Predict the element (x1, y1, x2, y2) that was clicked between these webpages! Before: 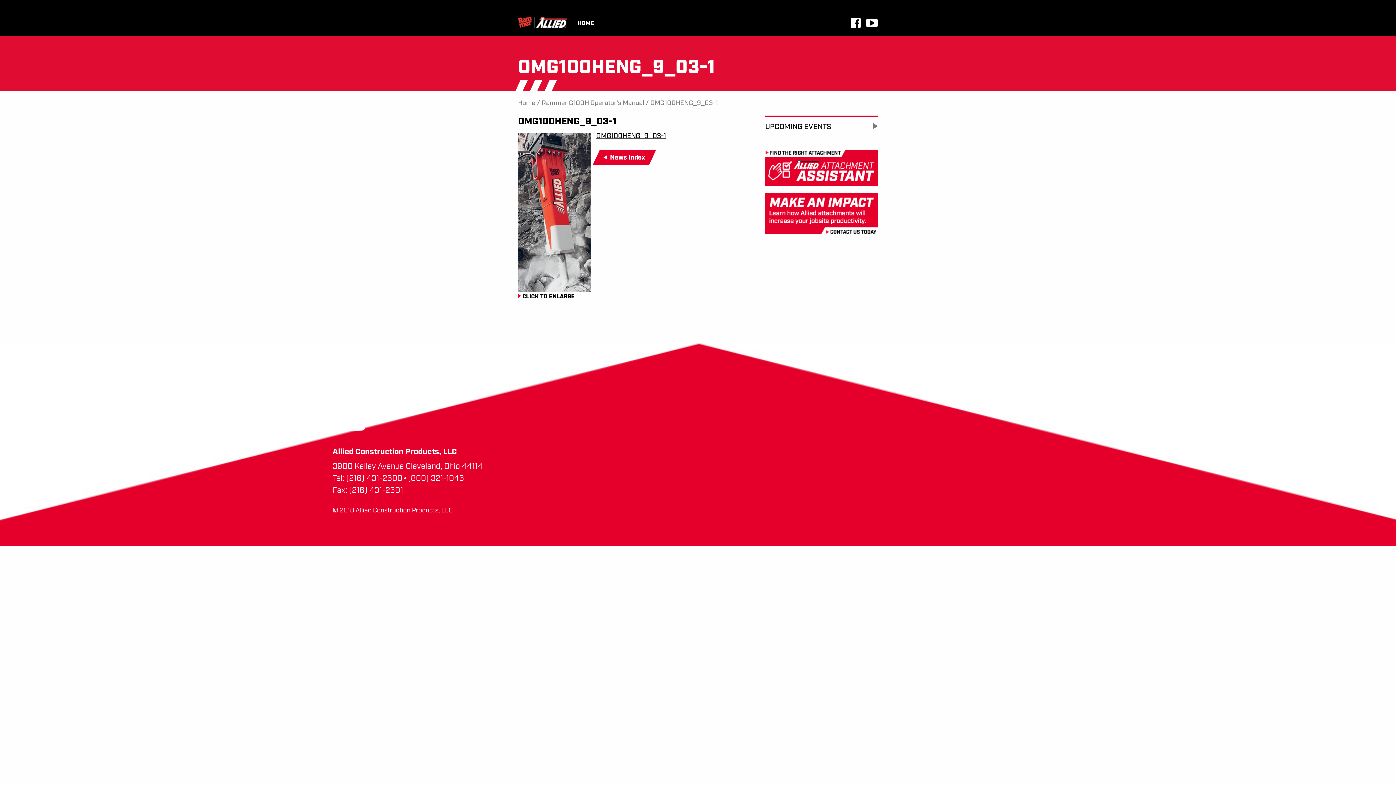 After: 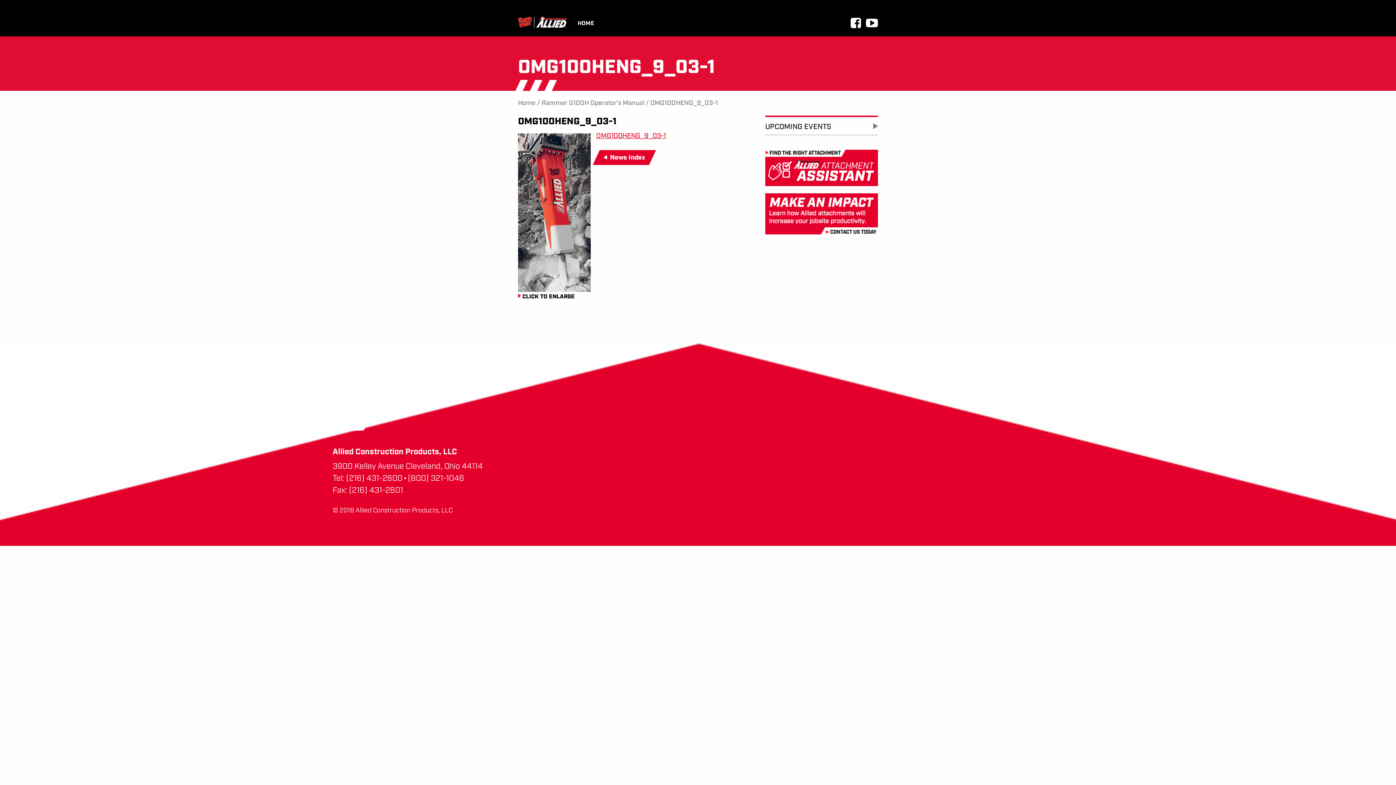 Action: bbox: (596, 131, 666, 140) label: OMG100HENG_9_03-1